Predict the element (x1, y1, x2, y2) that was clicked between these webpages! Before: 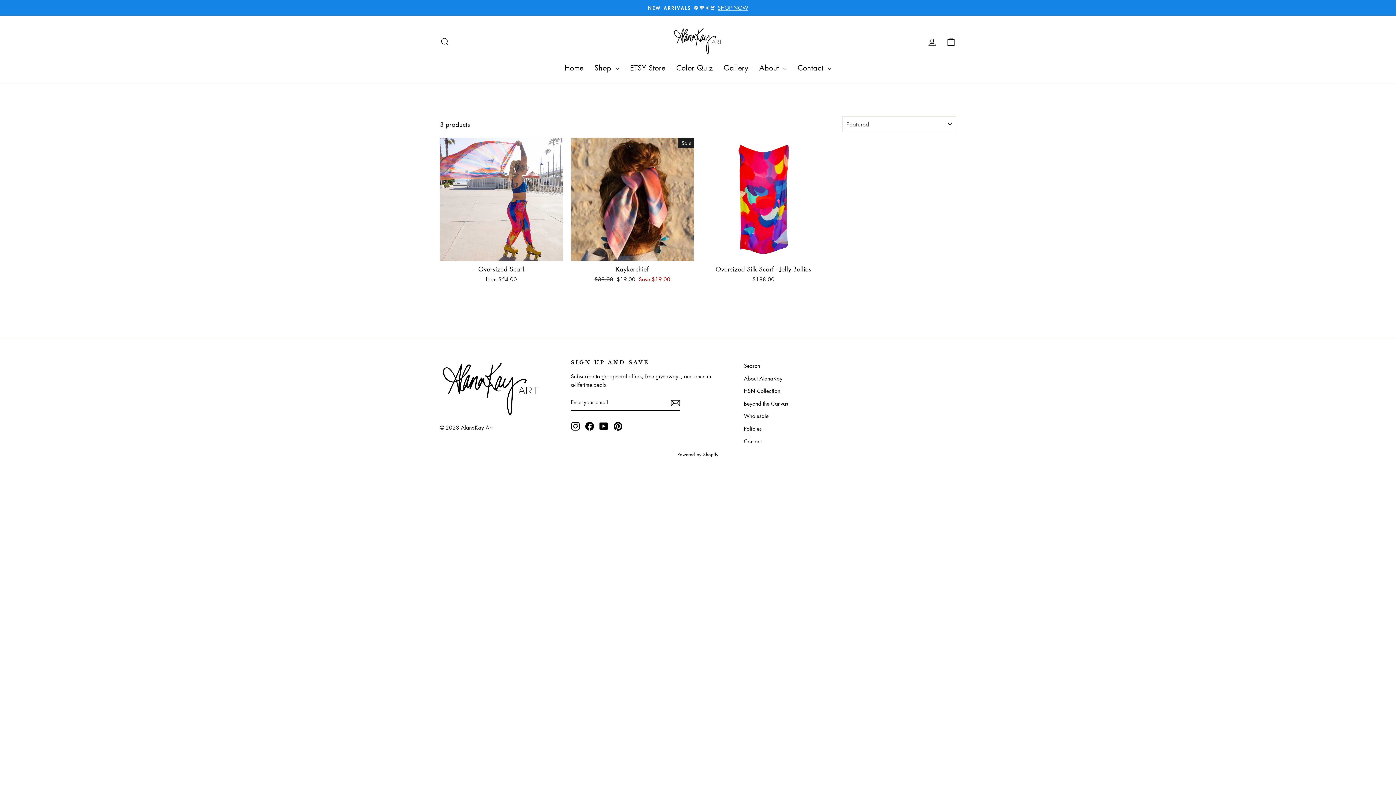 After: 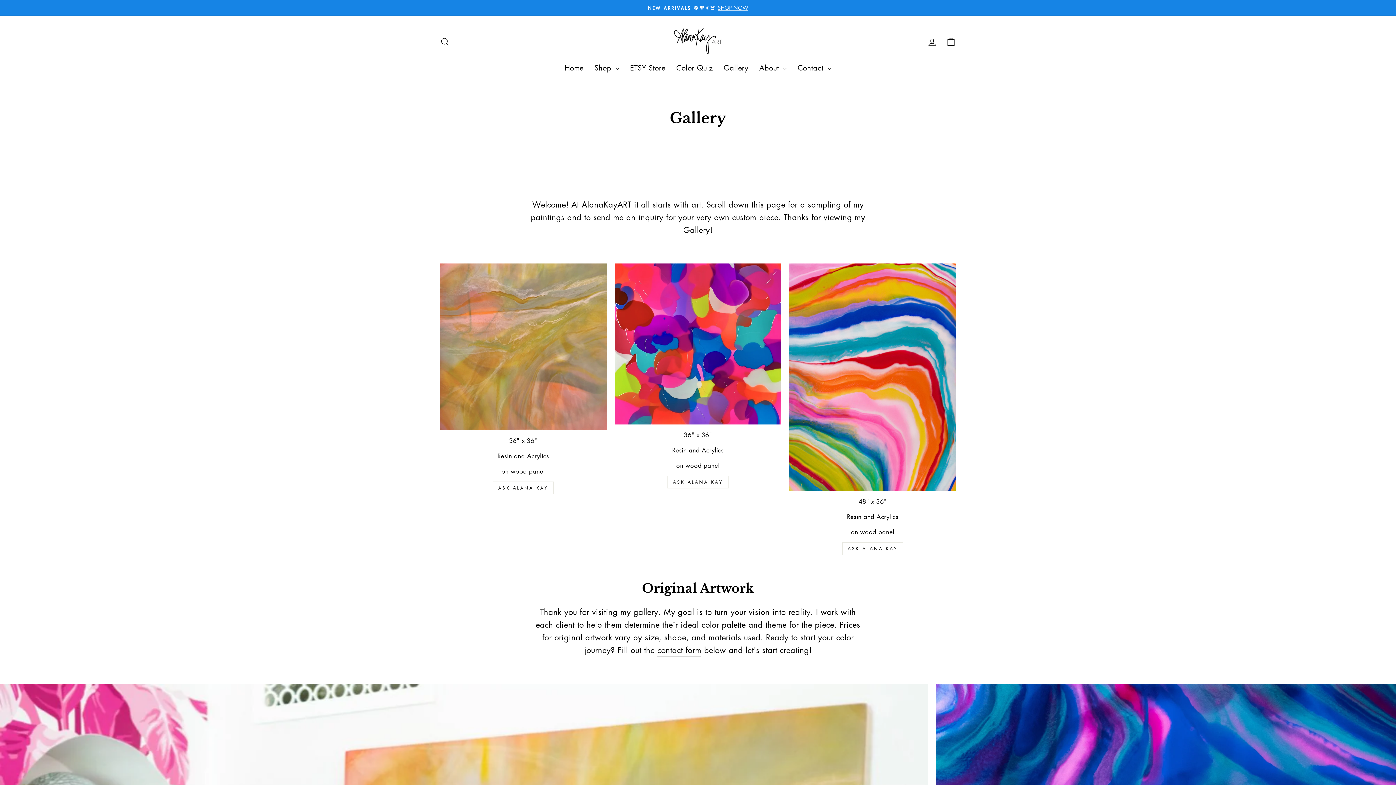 Action: bbox: (718, 59, 754, 76) label: Gallery